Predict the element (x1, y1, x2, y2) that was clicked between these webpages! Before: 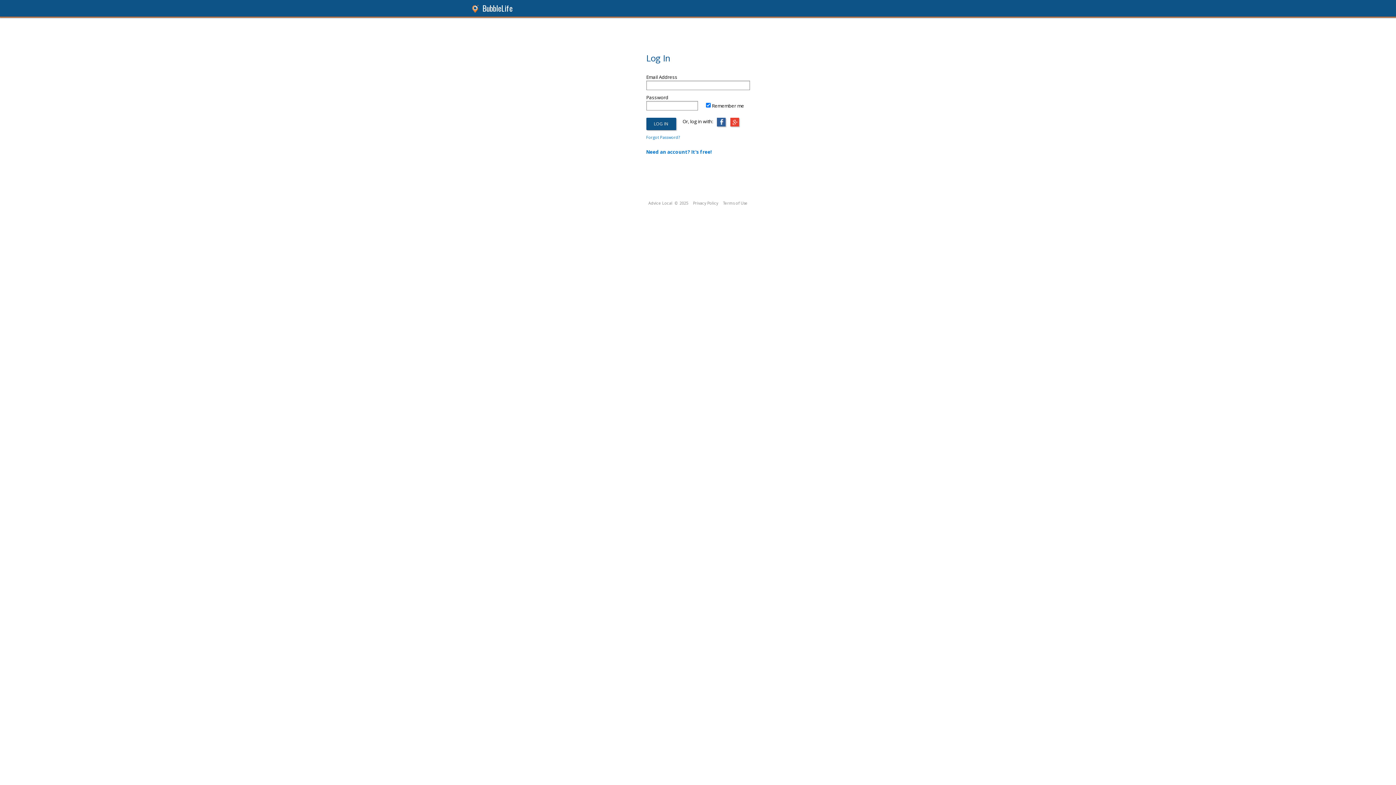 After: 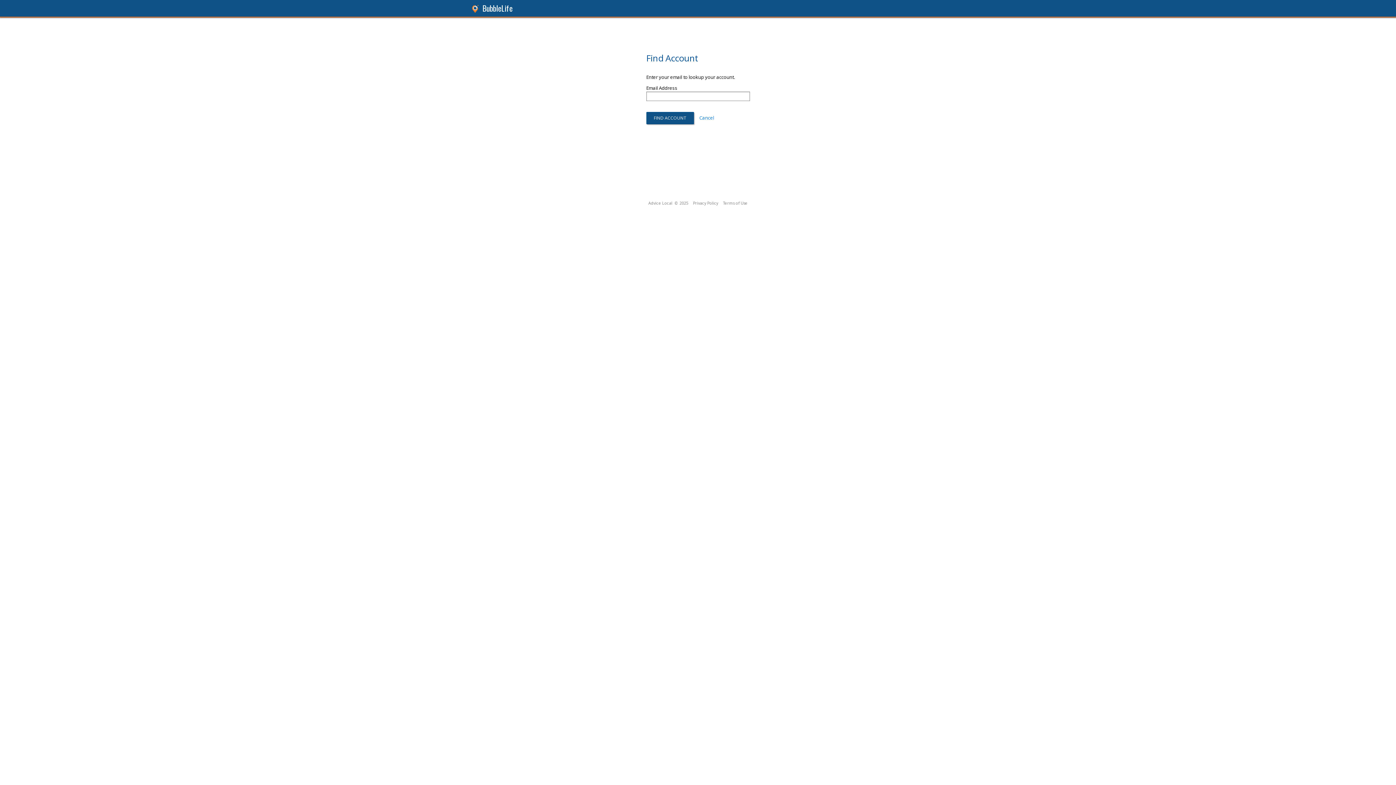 Action: label: Forgot Password? bbox: (646, 133, 679, 138)